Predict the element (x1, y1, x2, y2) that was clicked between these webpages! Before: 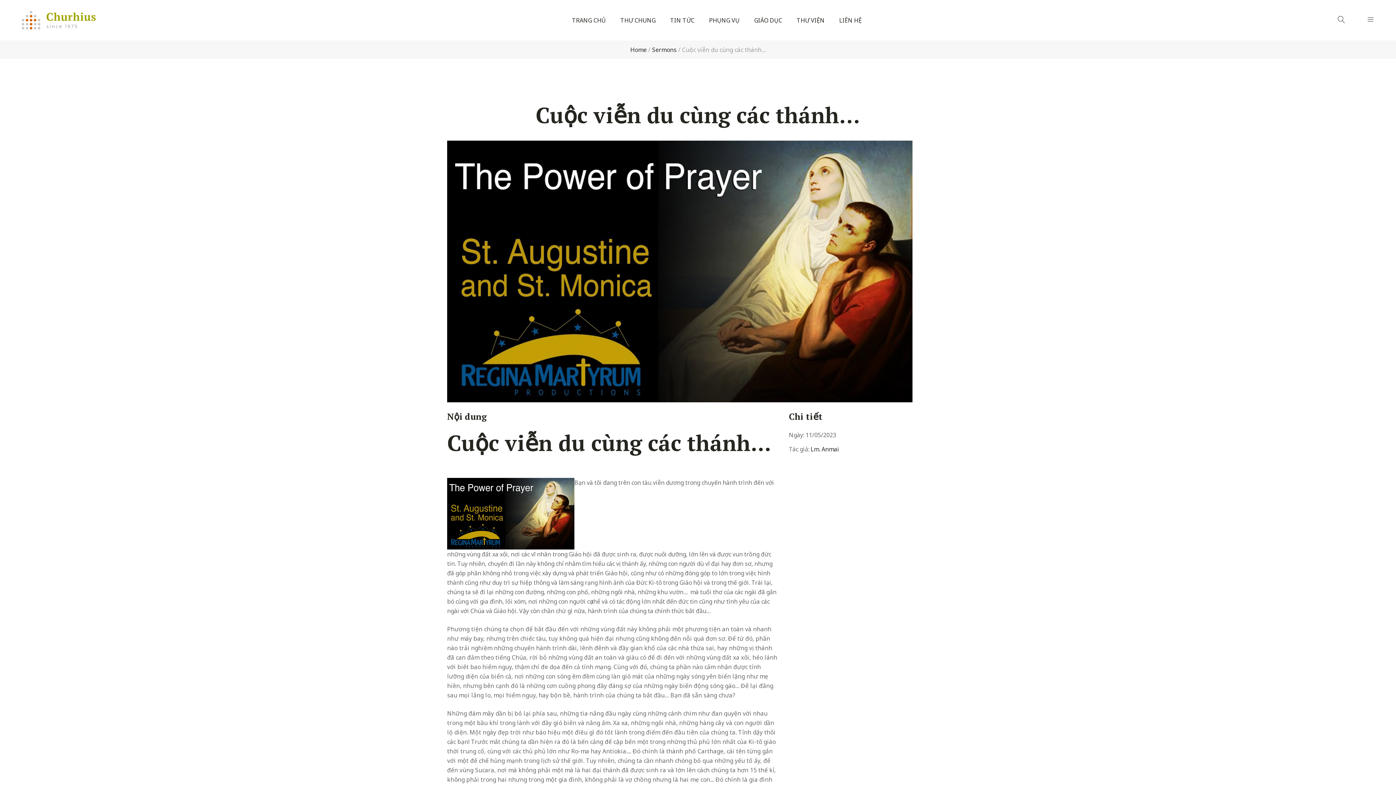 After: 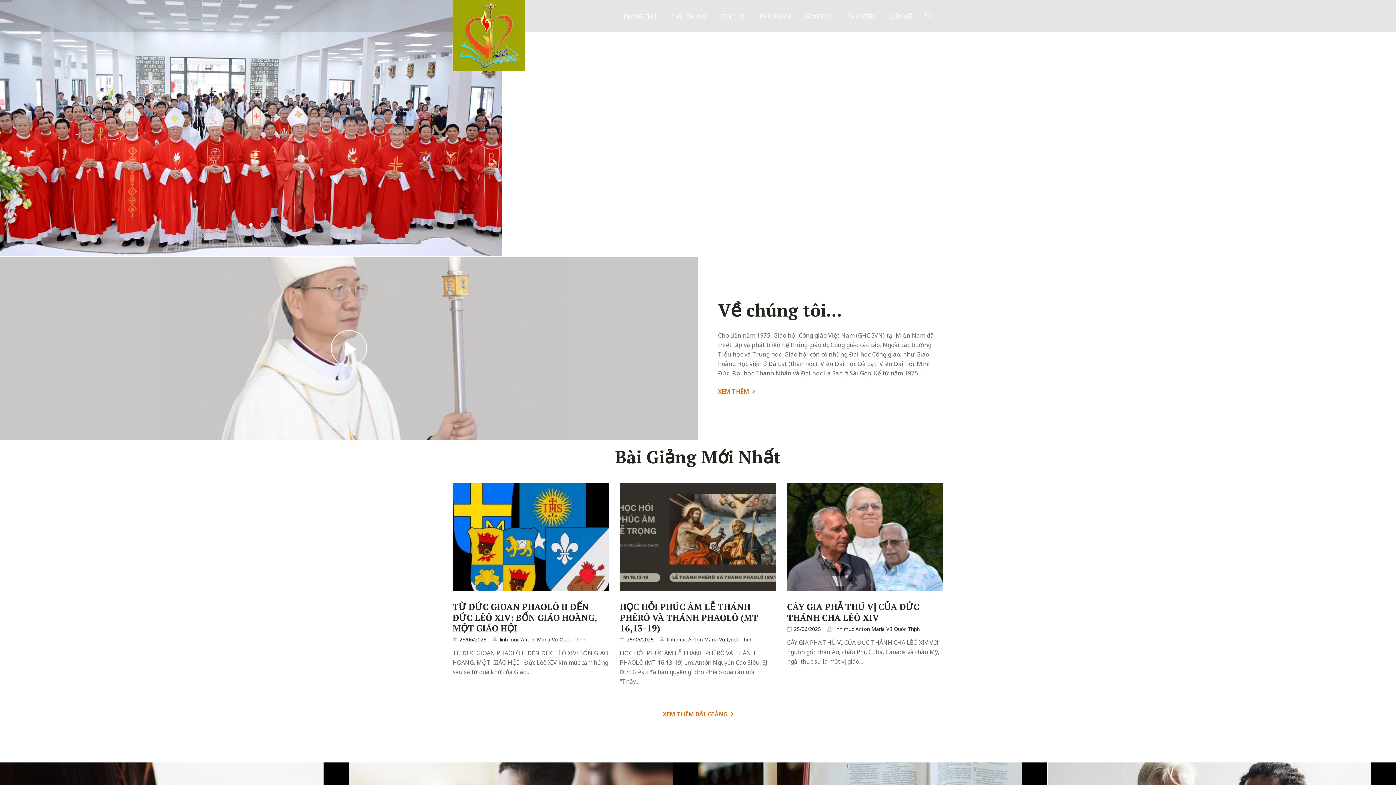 Action: bbox: (21, 10, 96, 29)